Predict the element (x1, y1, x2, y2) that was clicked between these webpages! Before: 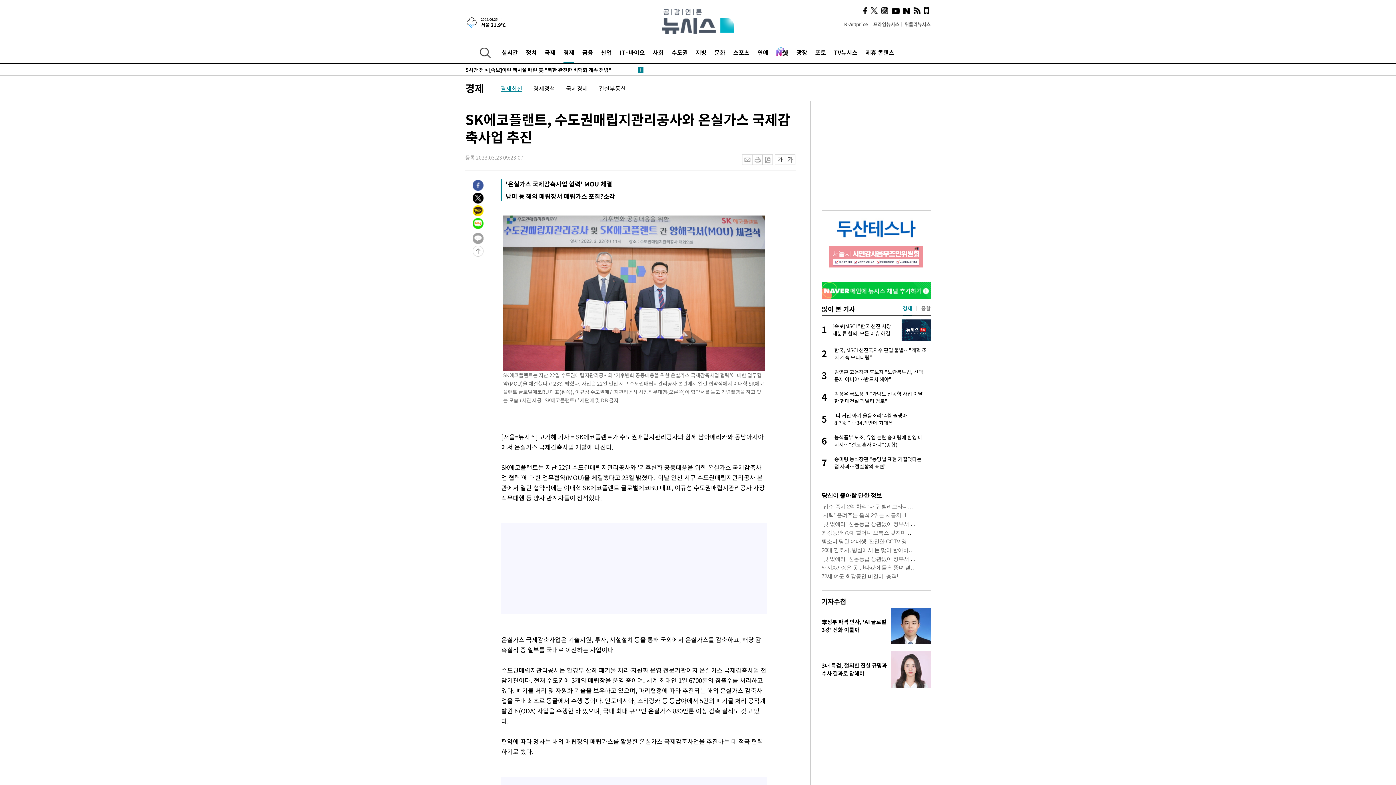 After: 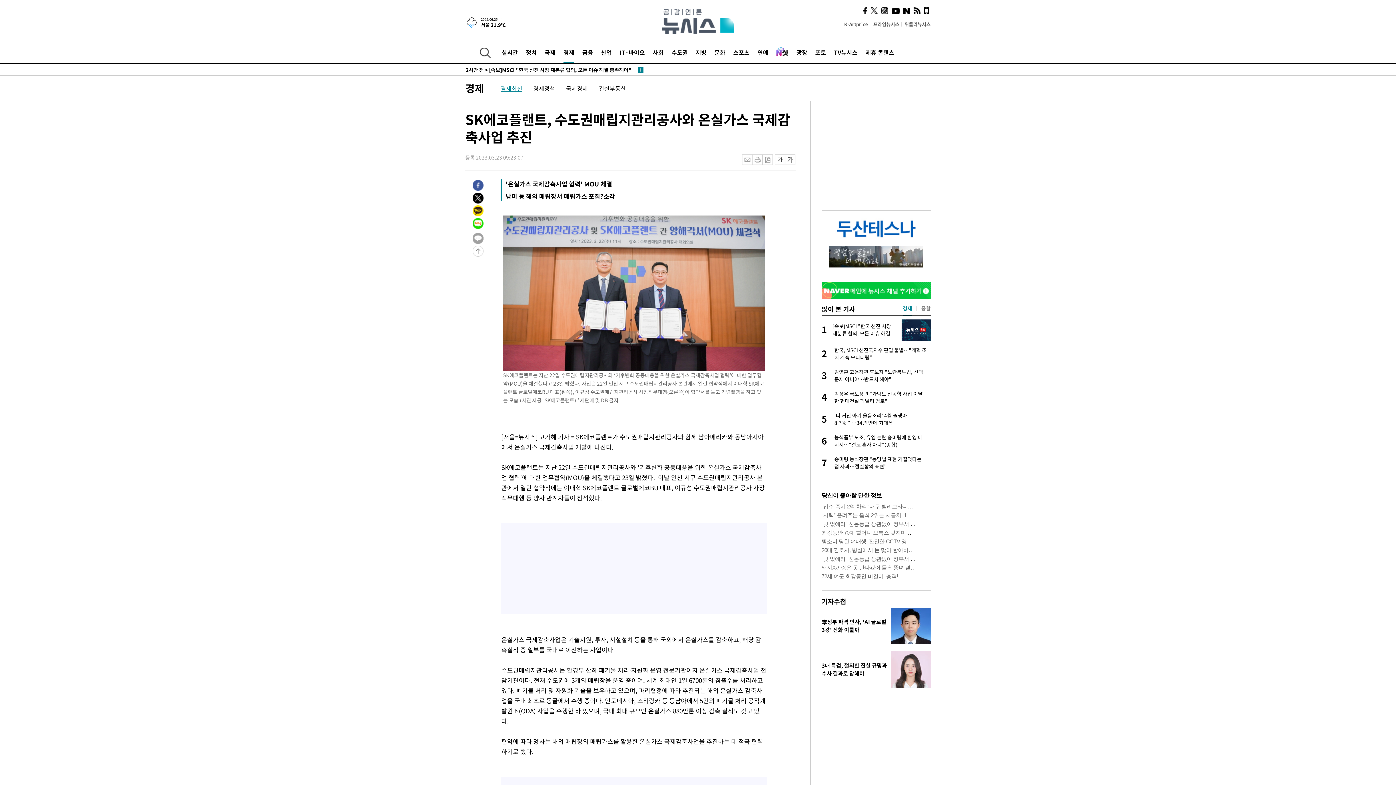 Action: bbox: (752, 153, 762, 162)